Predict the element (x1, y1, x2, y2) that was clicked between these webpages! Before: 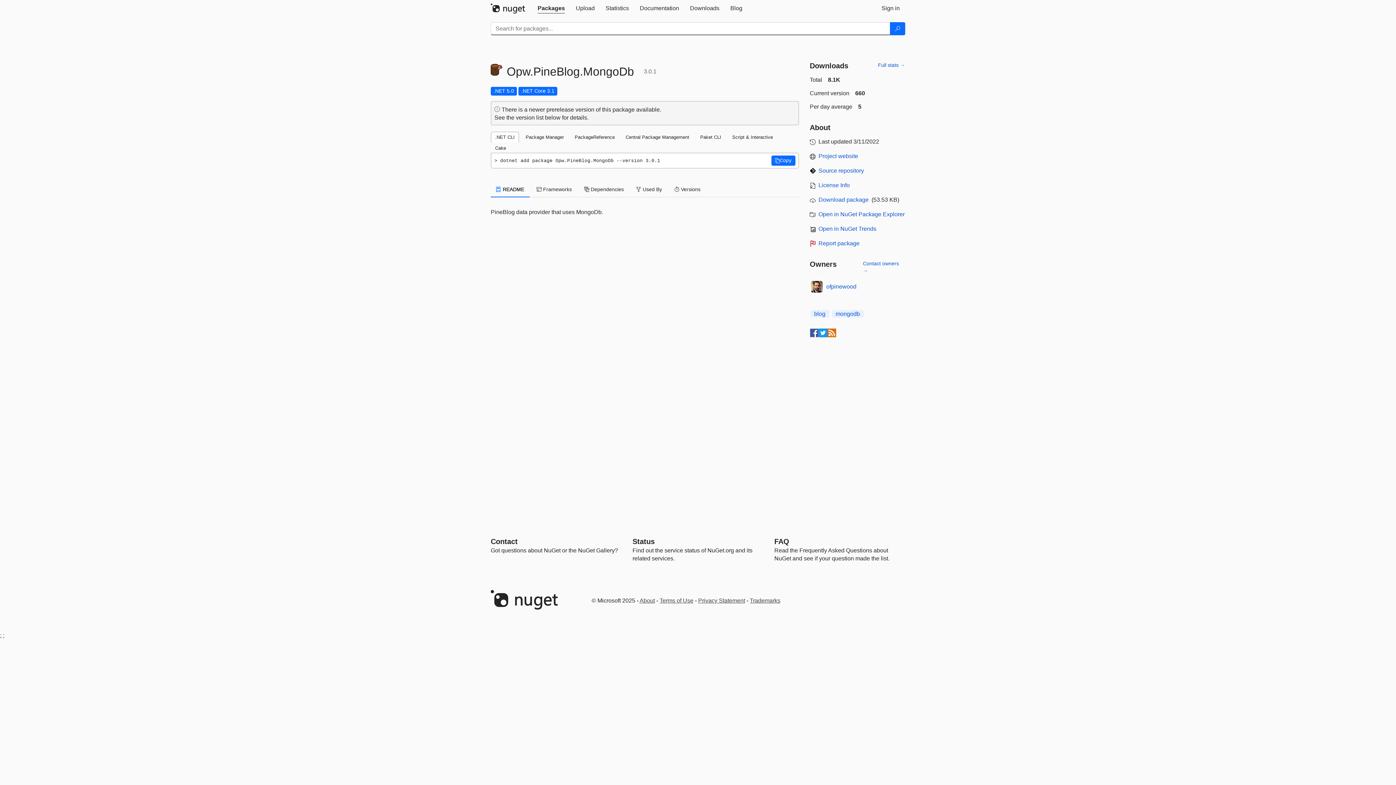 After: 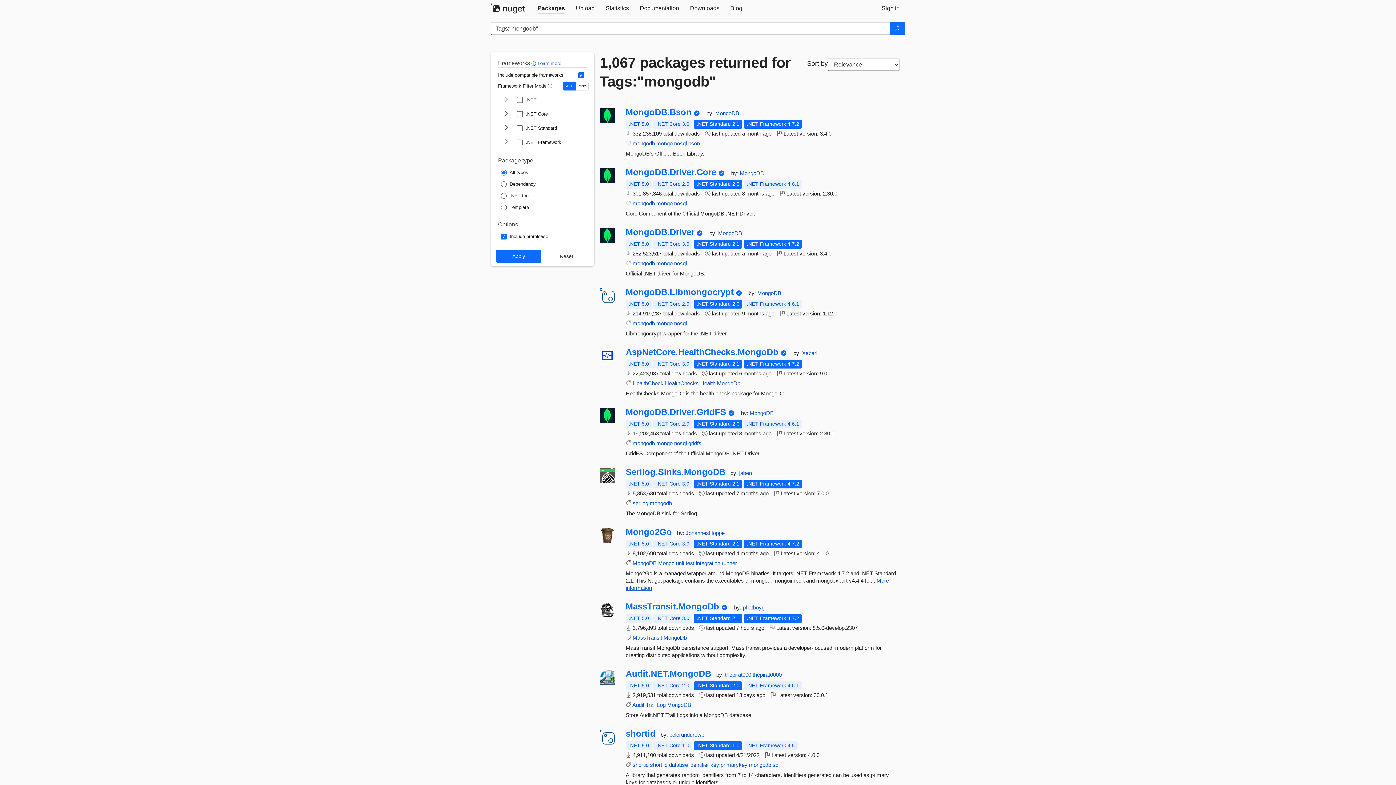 Action: label: mongodb bbox: (832, 310, 863, 317)